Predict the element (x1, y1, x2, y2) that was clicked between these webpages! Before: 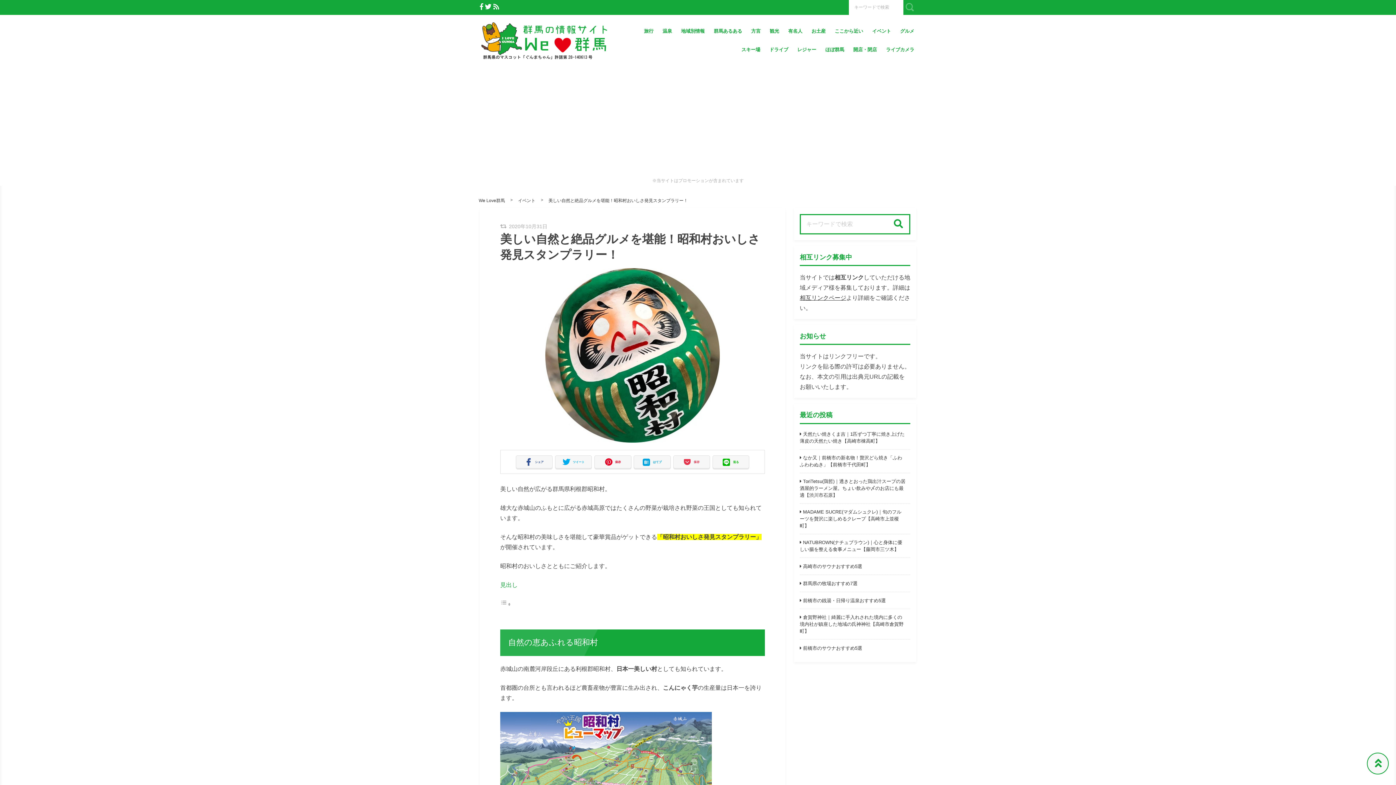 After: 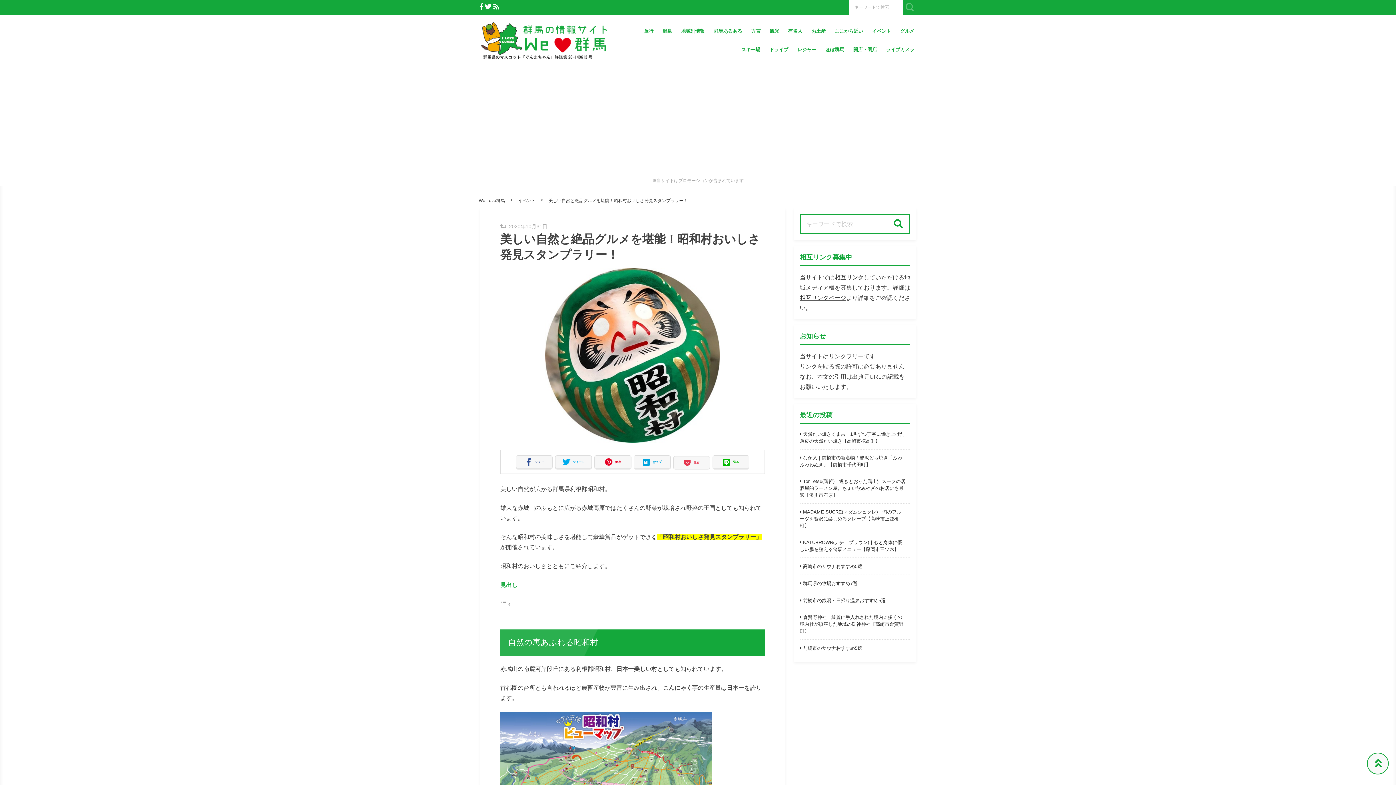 Action: bbox: (673, 455, 710, 468) label: 保存